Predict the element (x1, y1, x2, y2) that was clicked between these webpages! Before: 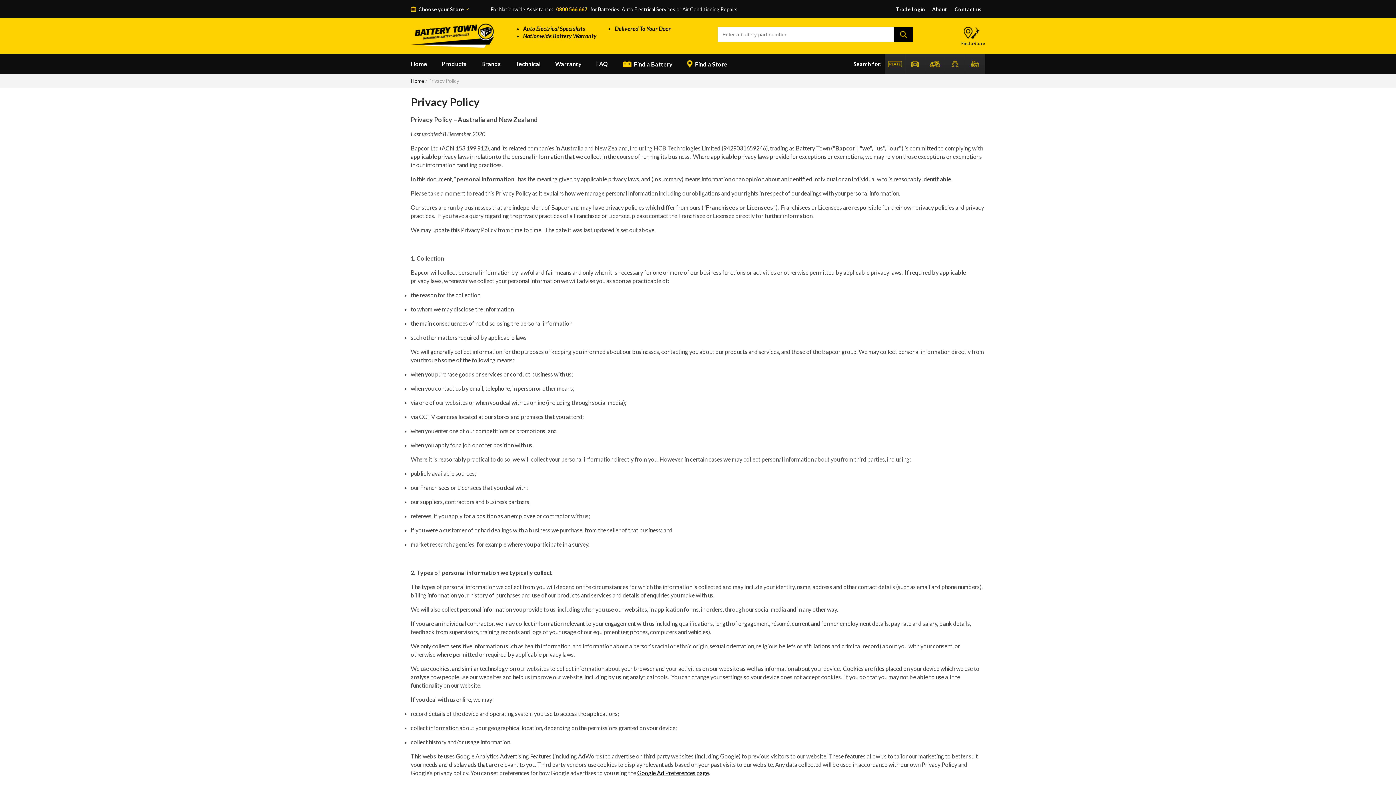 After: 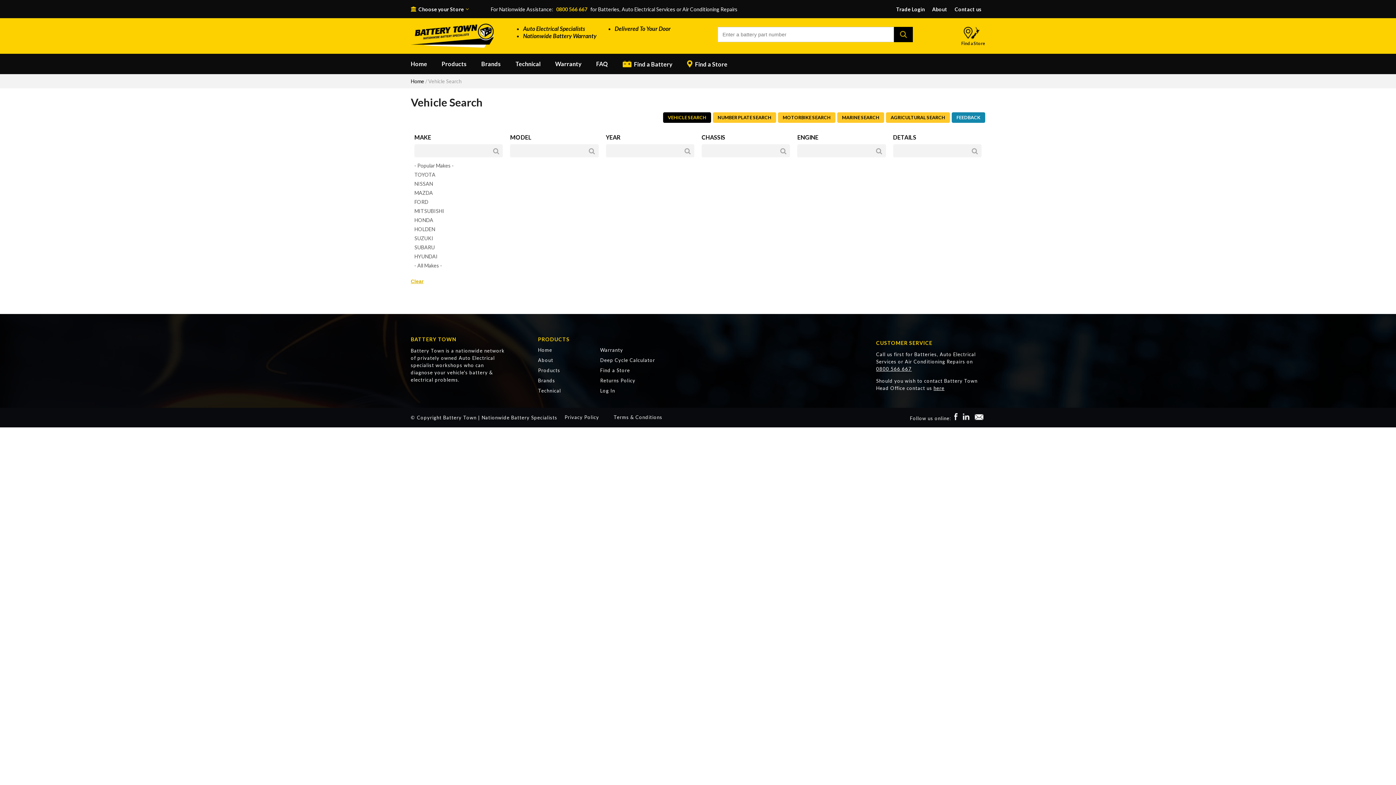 Action: label: Find a Battery bbox: (615, 53, 680, 74)